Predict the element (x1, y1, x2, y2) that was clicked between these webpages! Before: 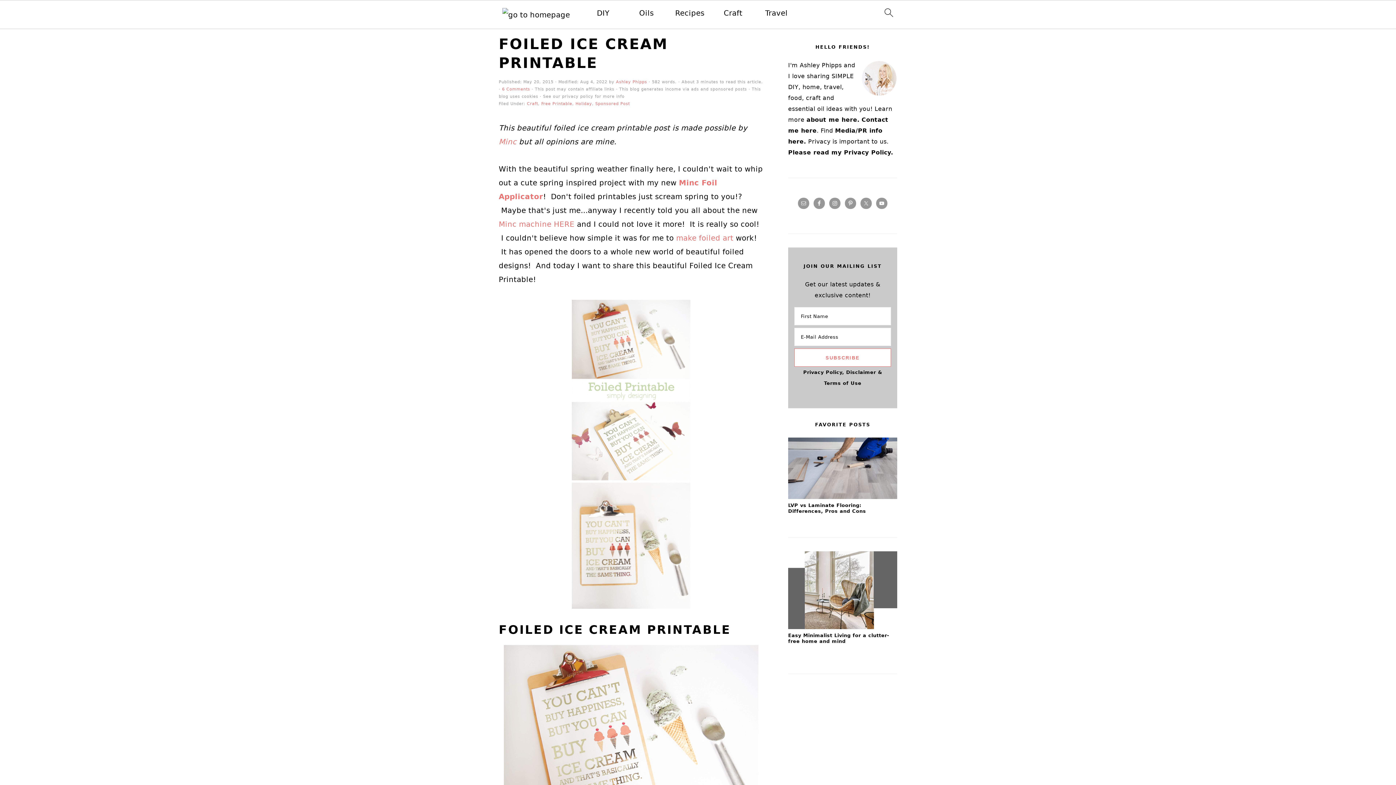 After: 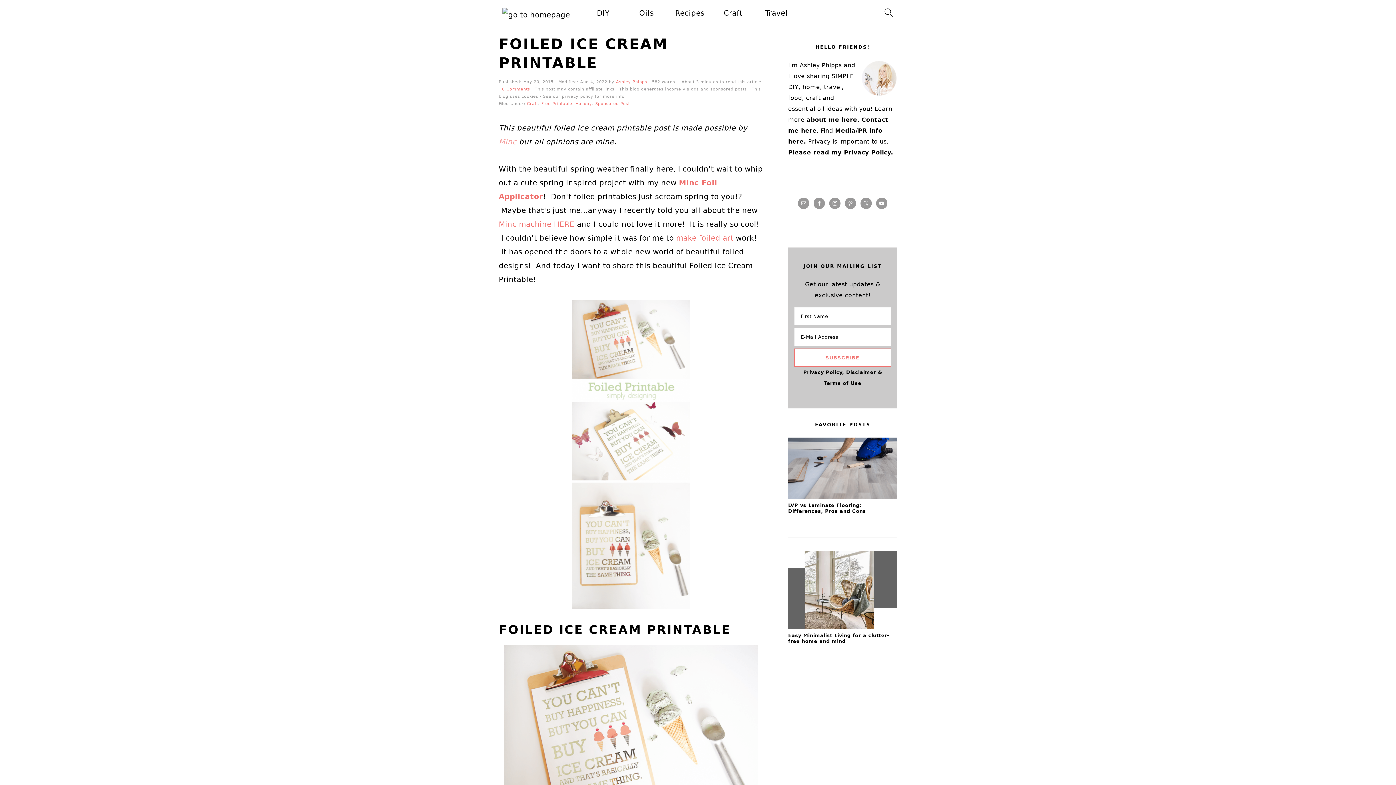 Action: label: Minc bbox: (498, 137, 516, 146)